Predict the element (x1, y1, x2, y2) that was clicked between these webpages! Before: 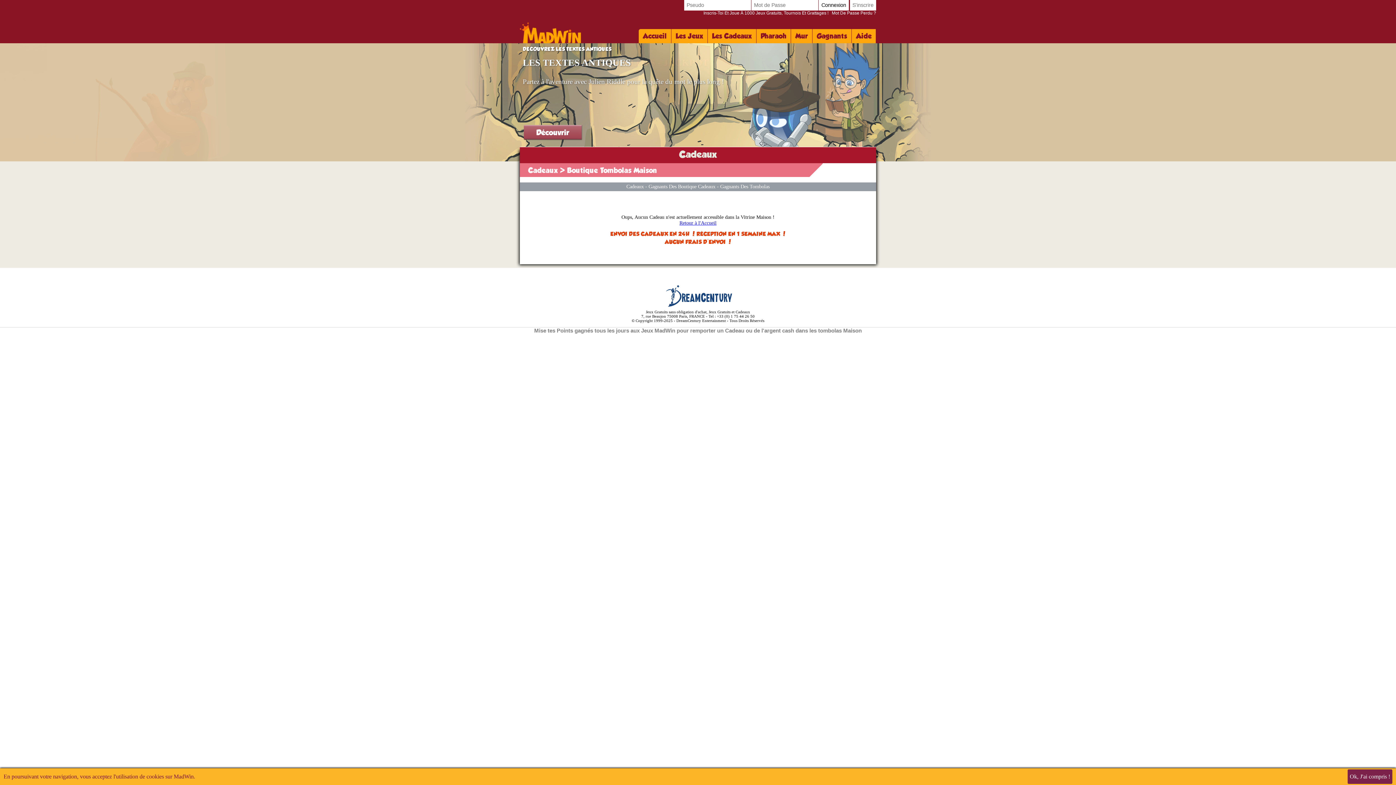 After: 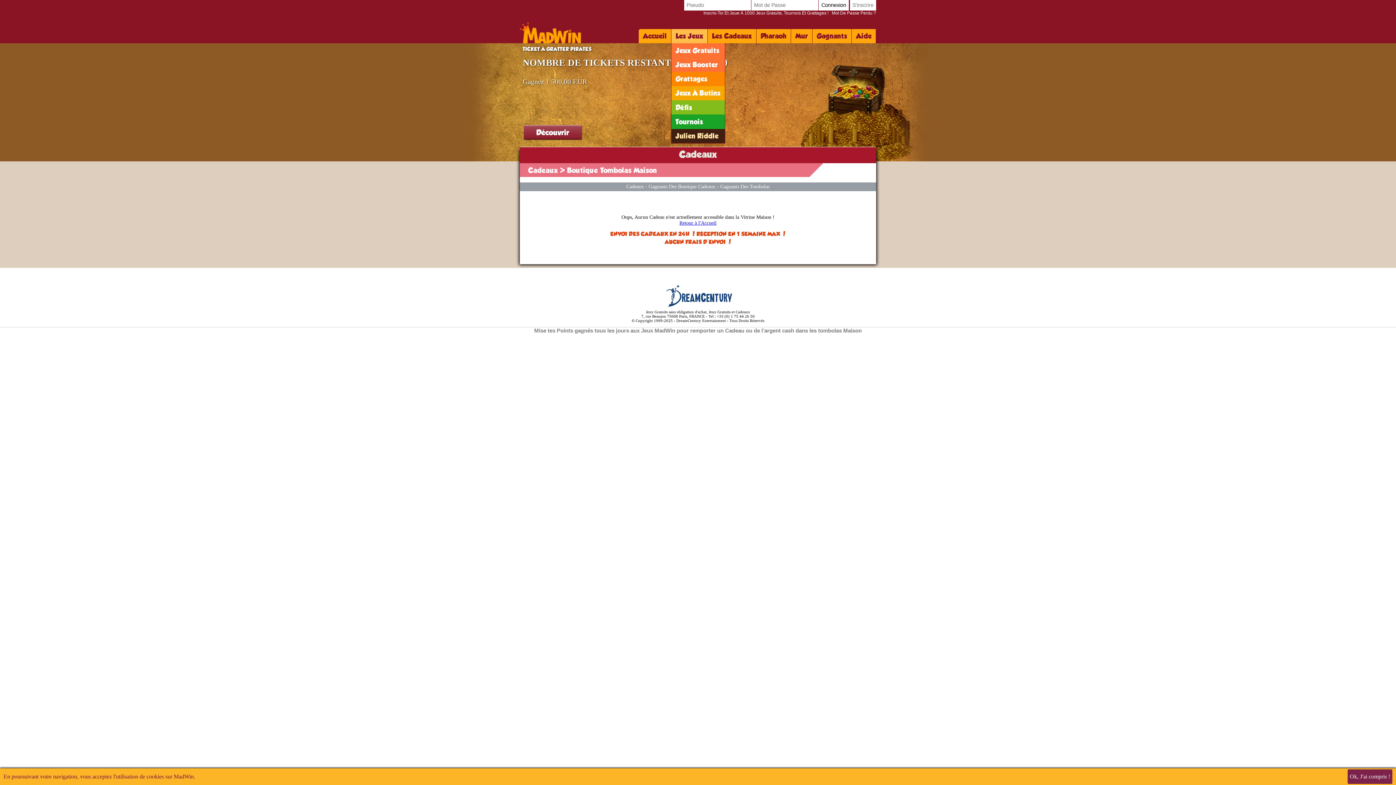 Action: label: Les Jeux bbox: (671, 29, 707, 43)